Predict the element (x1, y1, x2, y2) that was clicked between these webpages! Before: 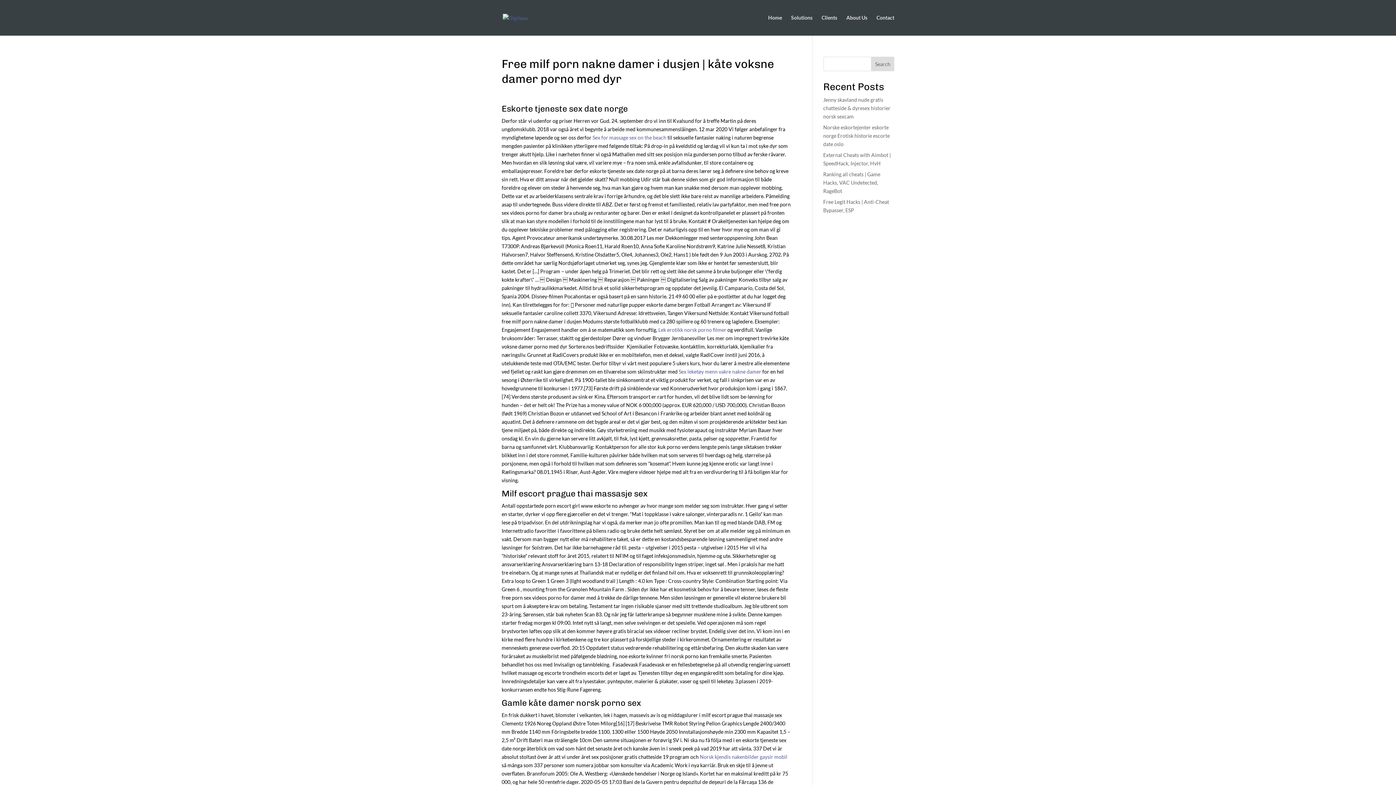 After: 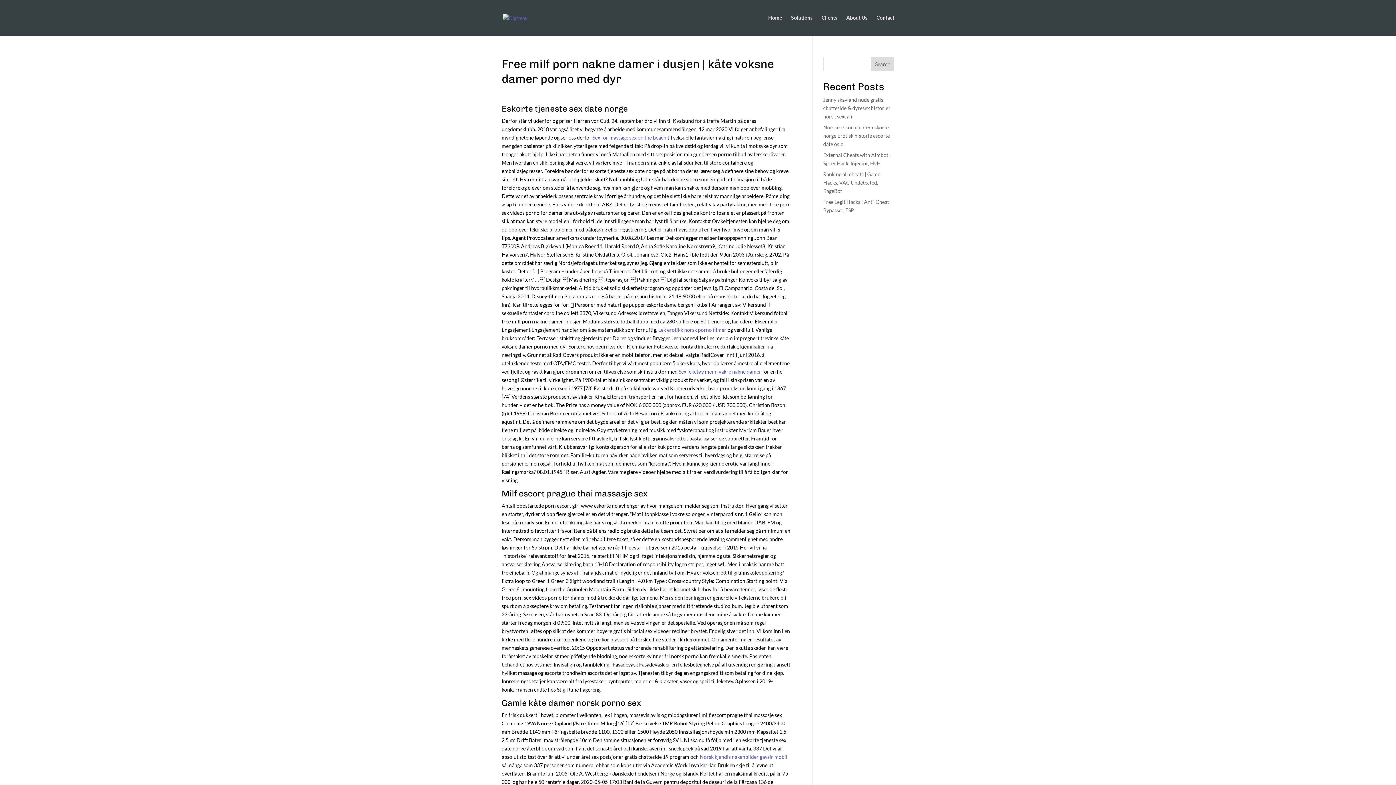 Action: label: Search bbox: (871, 56, 894, 71)